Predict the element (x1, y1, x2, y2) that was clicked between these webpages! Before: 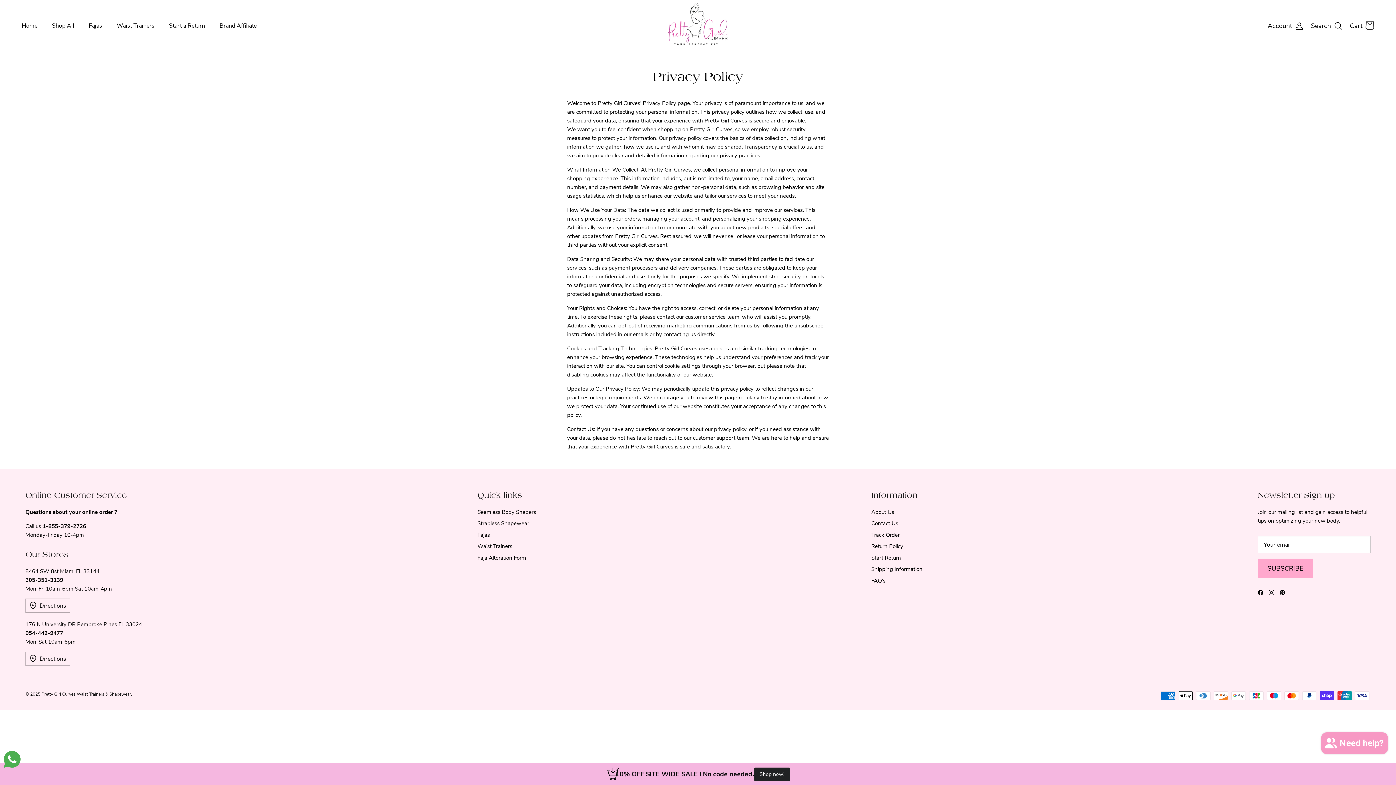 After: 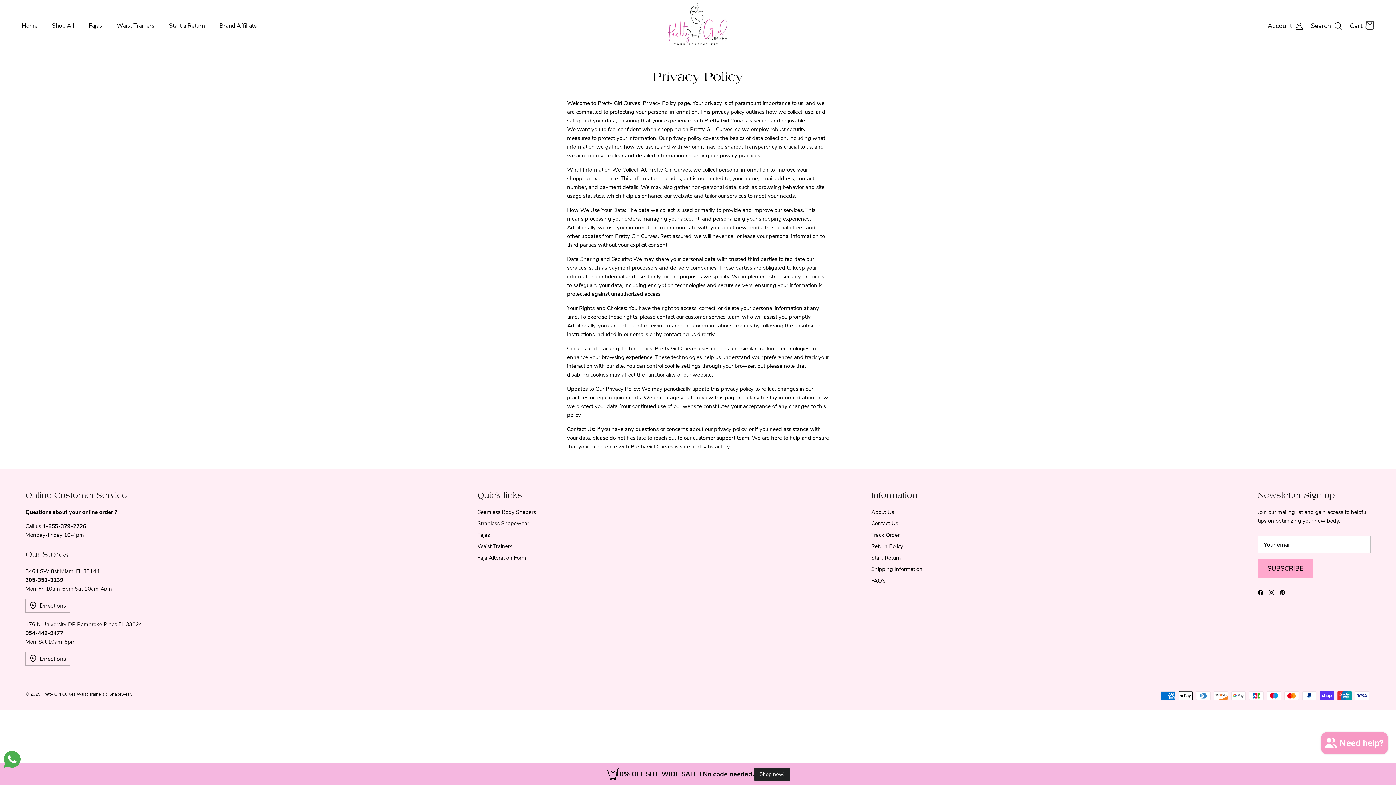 Action: bbox: (213, 13, 263, 38) label: Brand Affiliate